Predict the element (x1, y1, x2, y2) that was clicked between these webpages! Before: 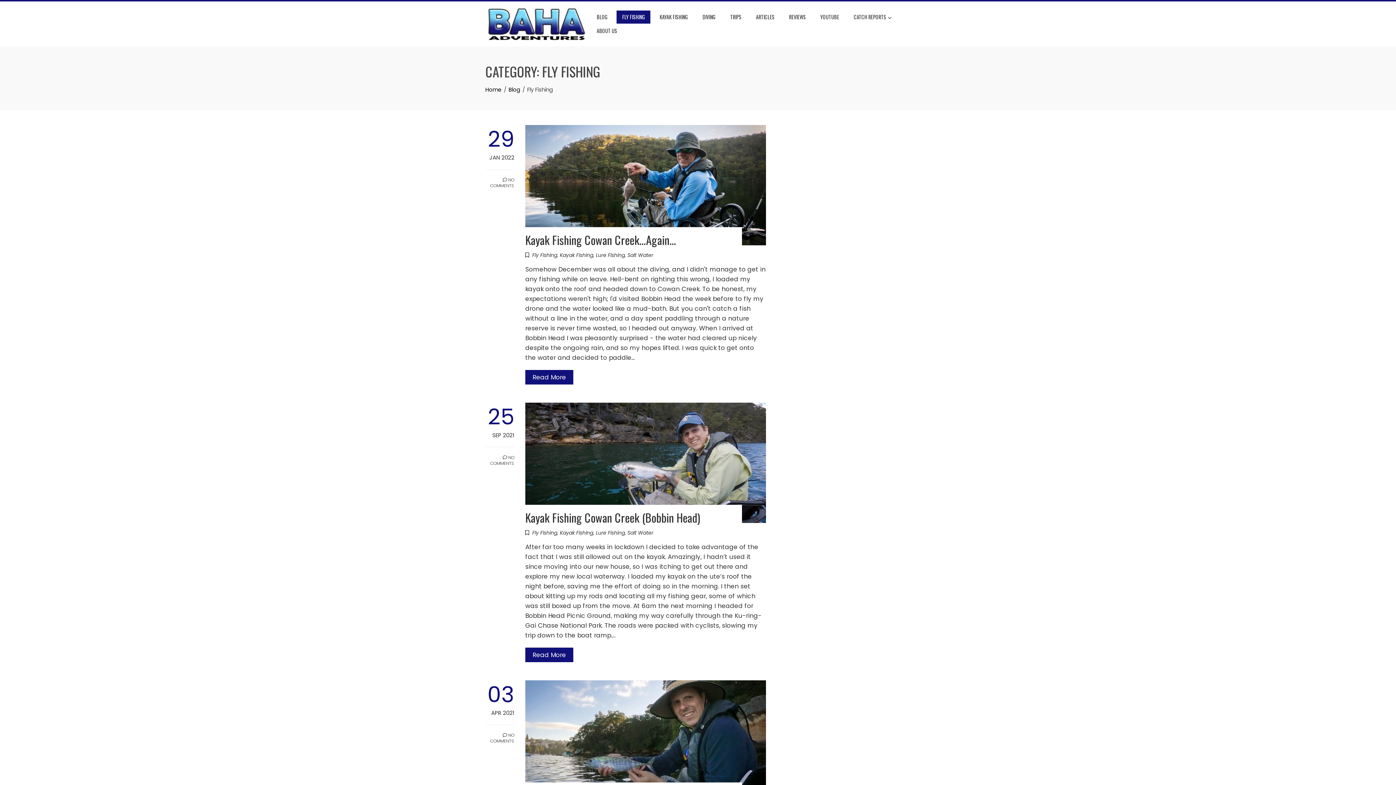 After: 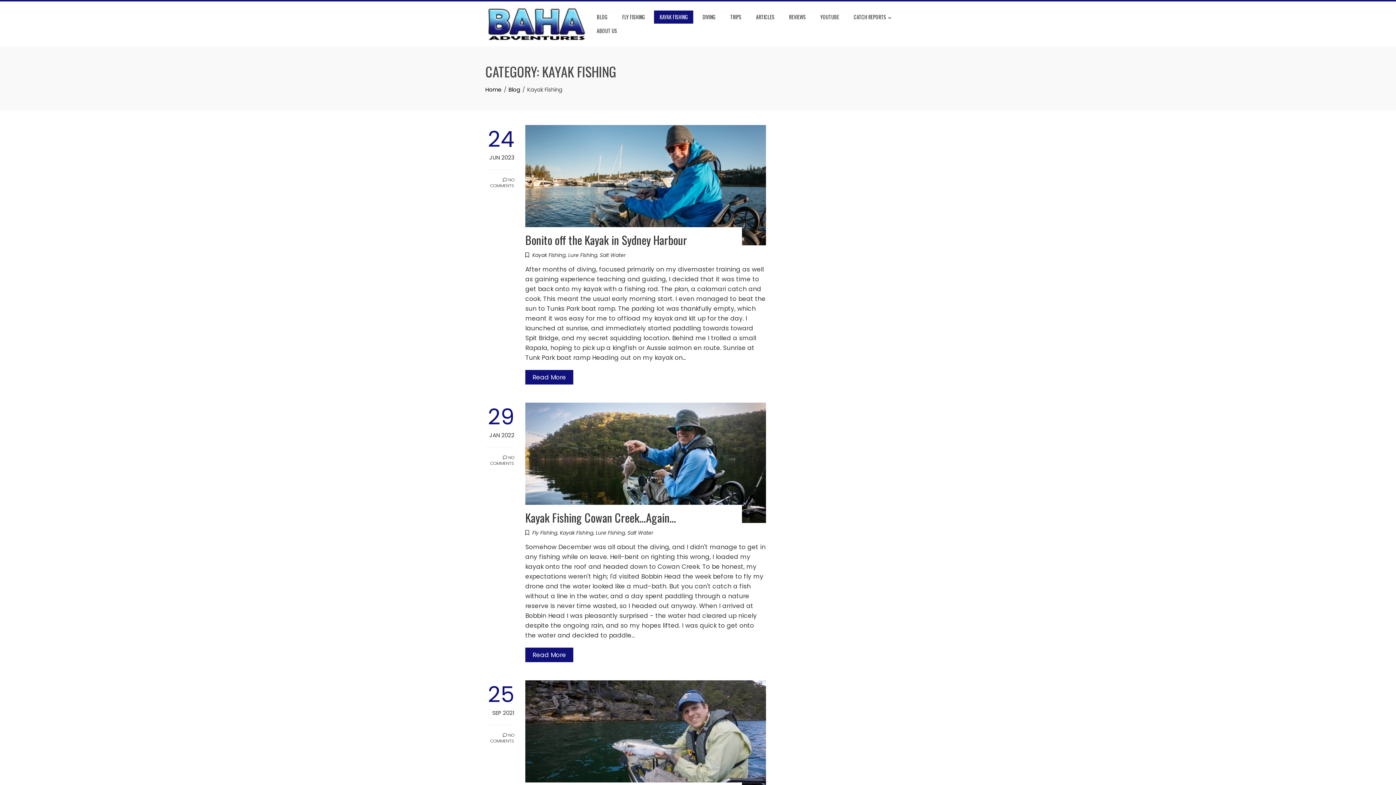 Action: bbox: (560, 529, 593, 536) label: Kayak Fishing